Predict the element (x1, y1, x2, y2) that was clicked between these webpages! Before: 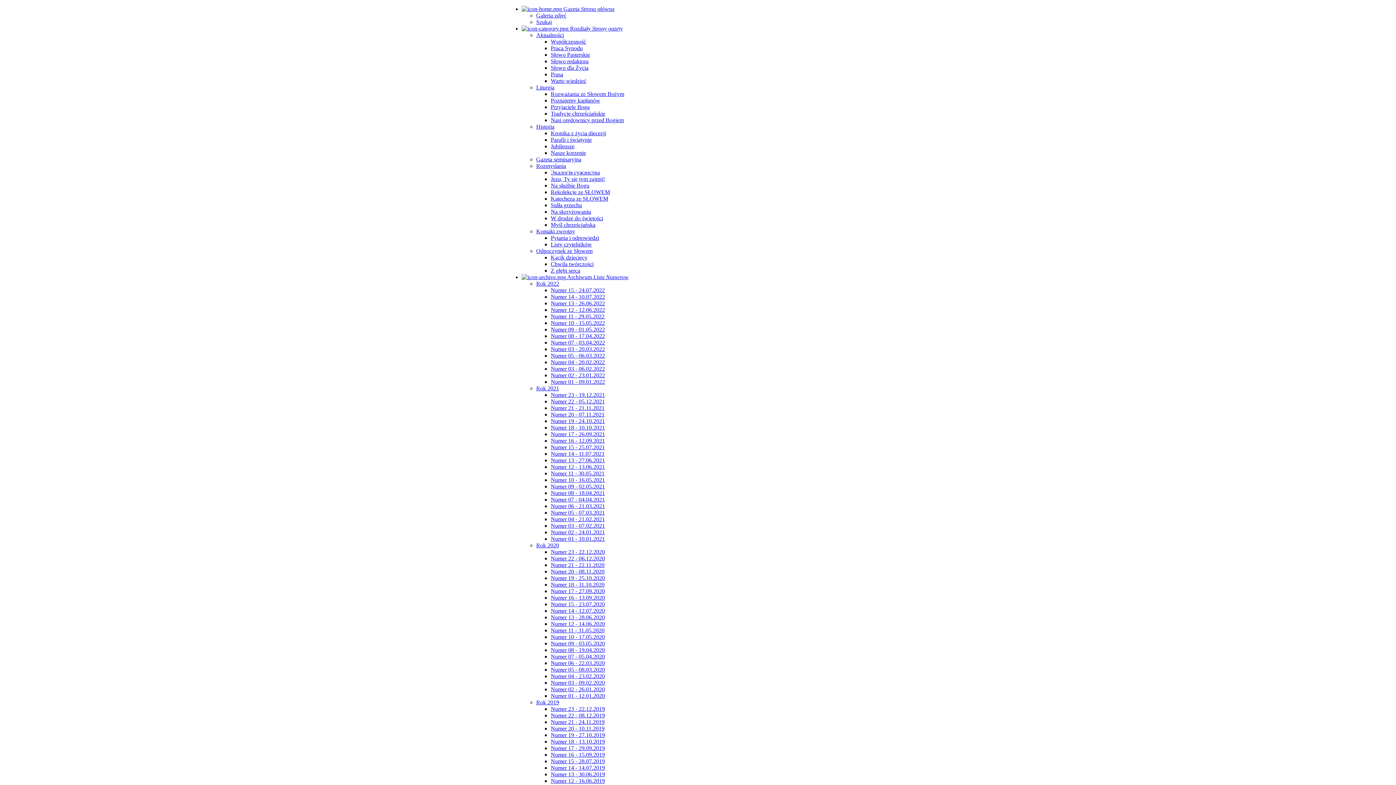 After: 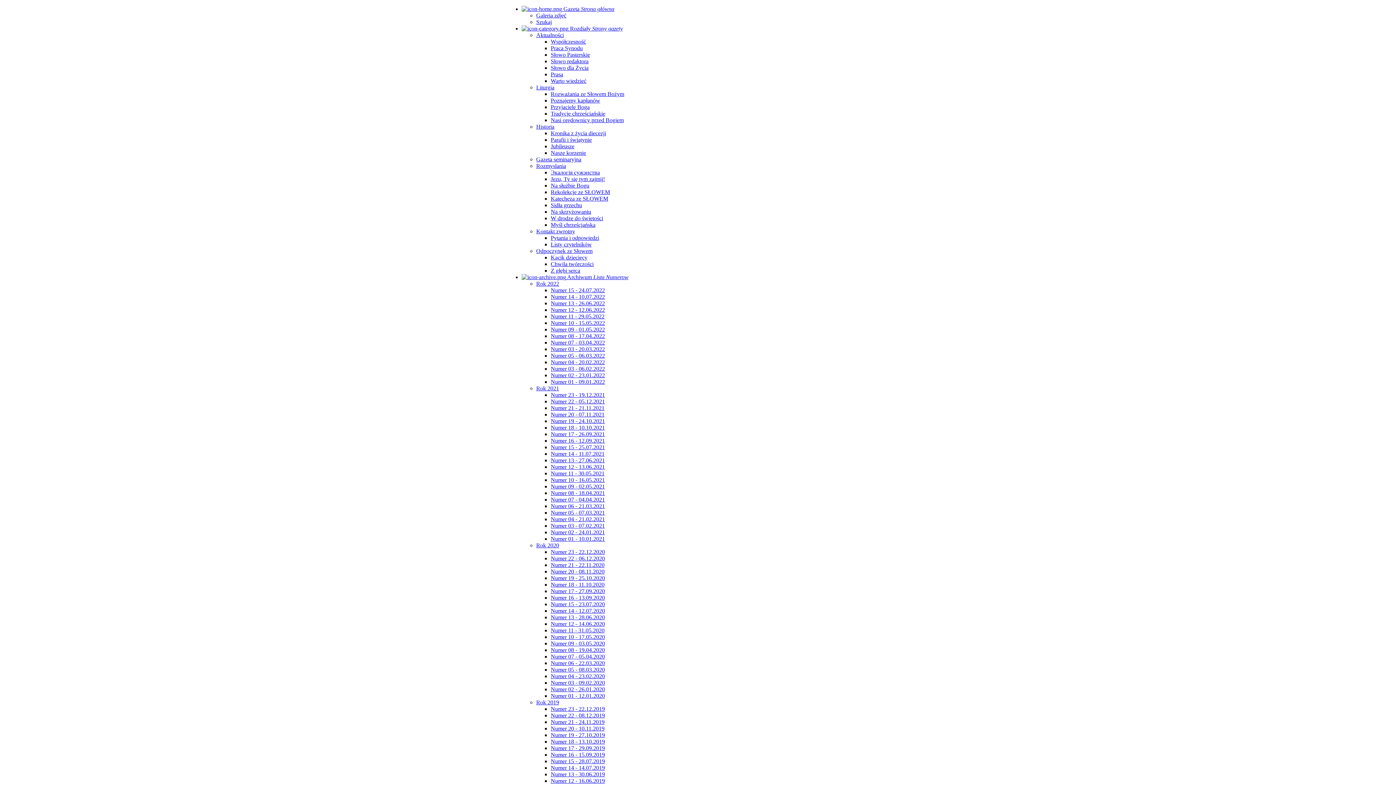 Action: bbox: (550, 660, 605, 666) label: Numer 06 - 22.03.2020